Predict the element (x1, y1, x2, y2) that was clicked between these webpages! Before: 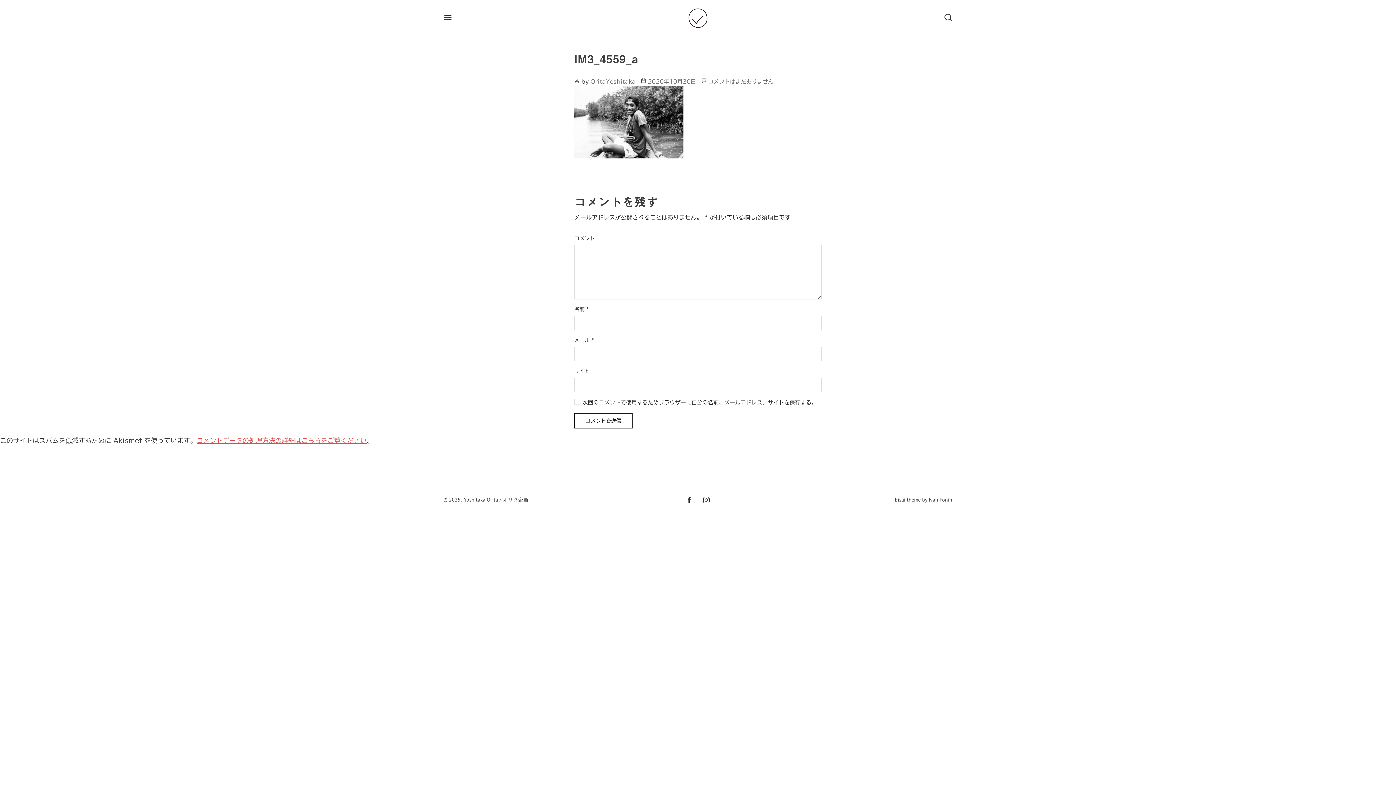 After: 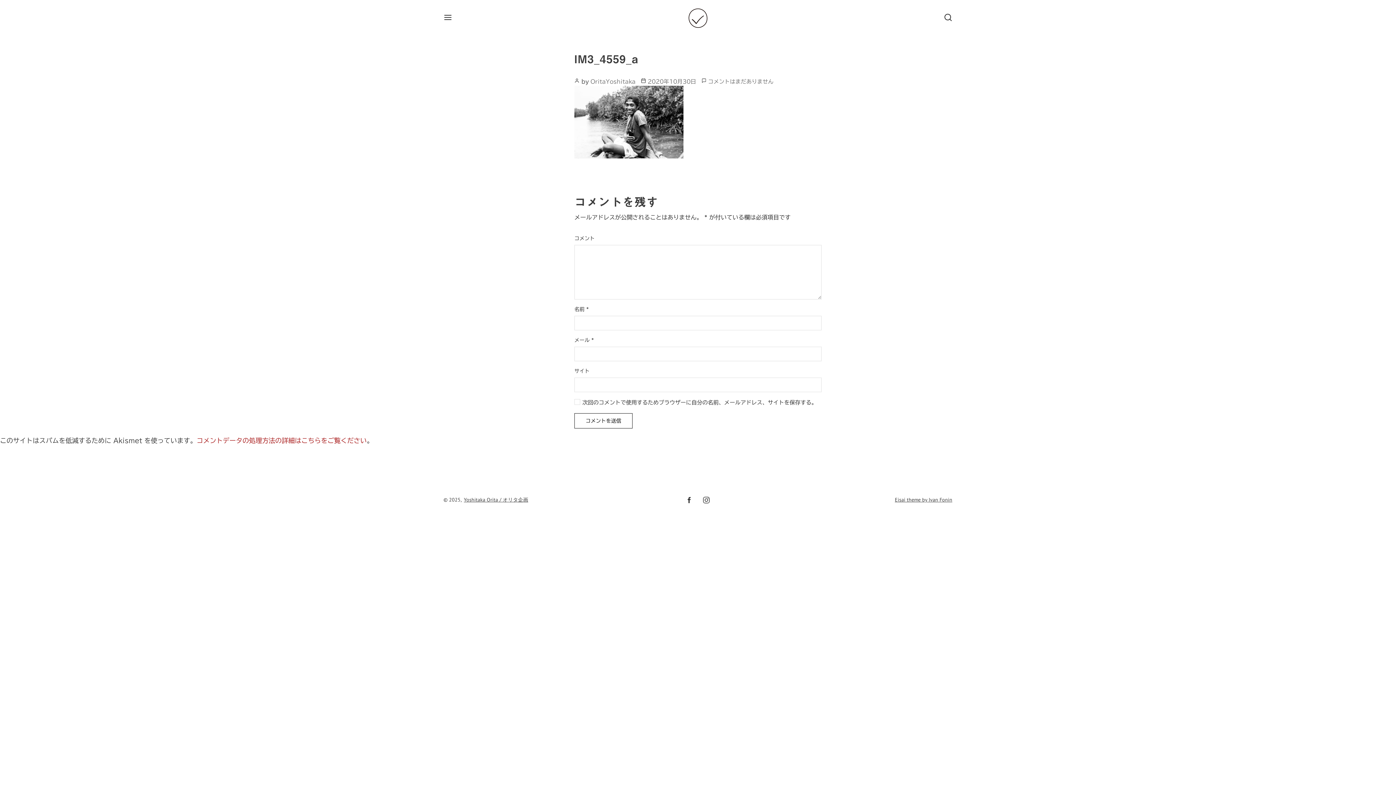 Action: bbox: (196, 437, 366, 443) label: コメントデータの処理方法の詳細はこちらをご覧ください